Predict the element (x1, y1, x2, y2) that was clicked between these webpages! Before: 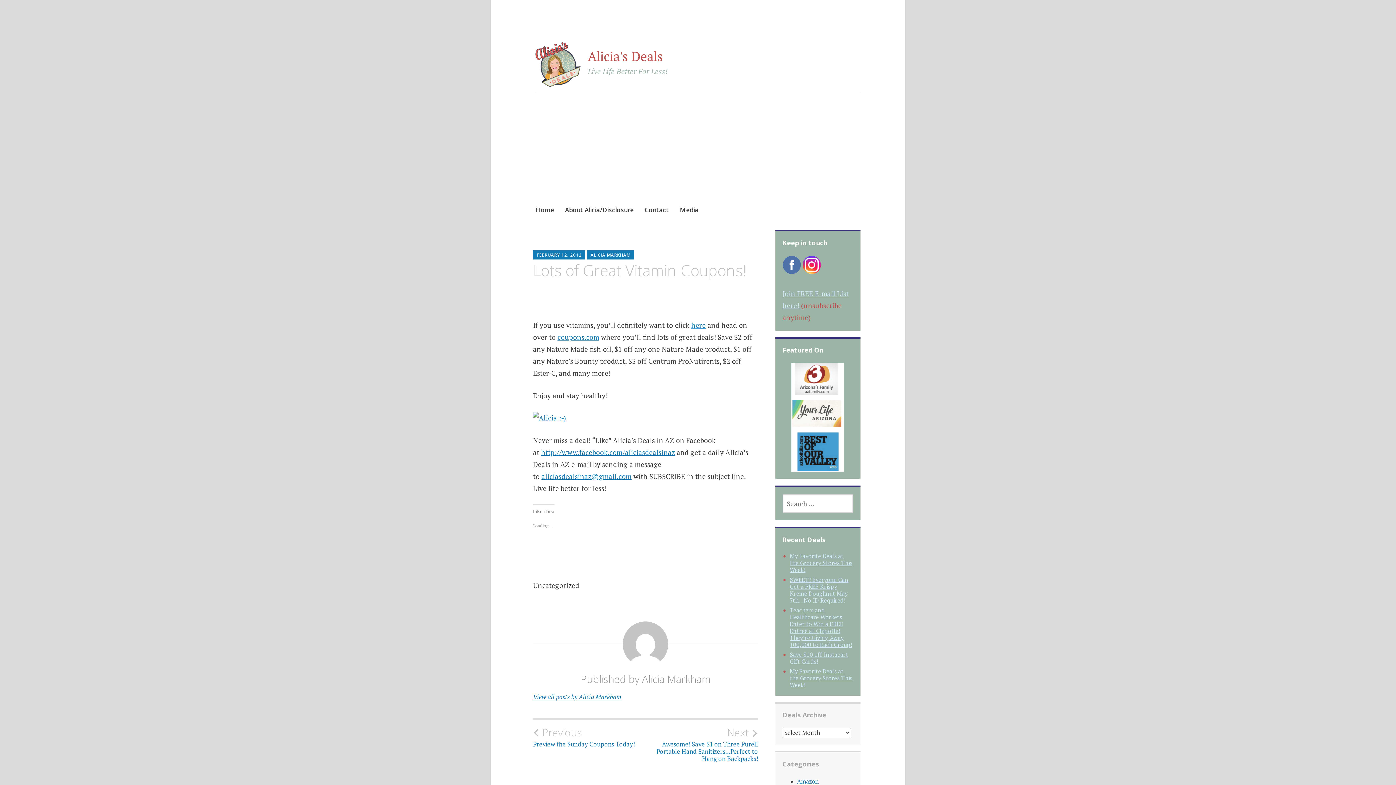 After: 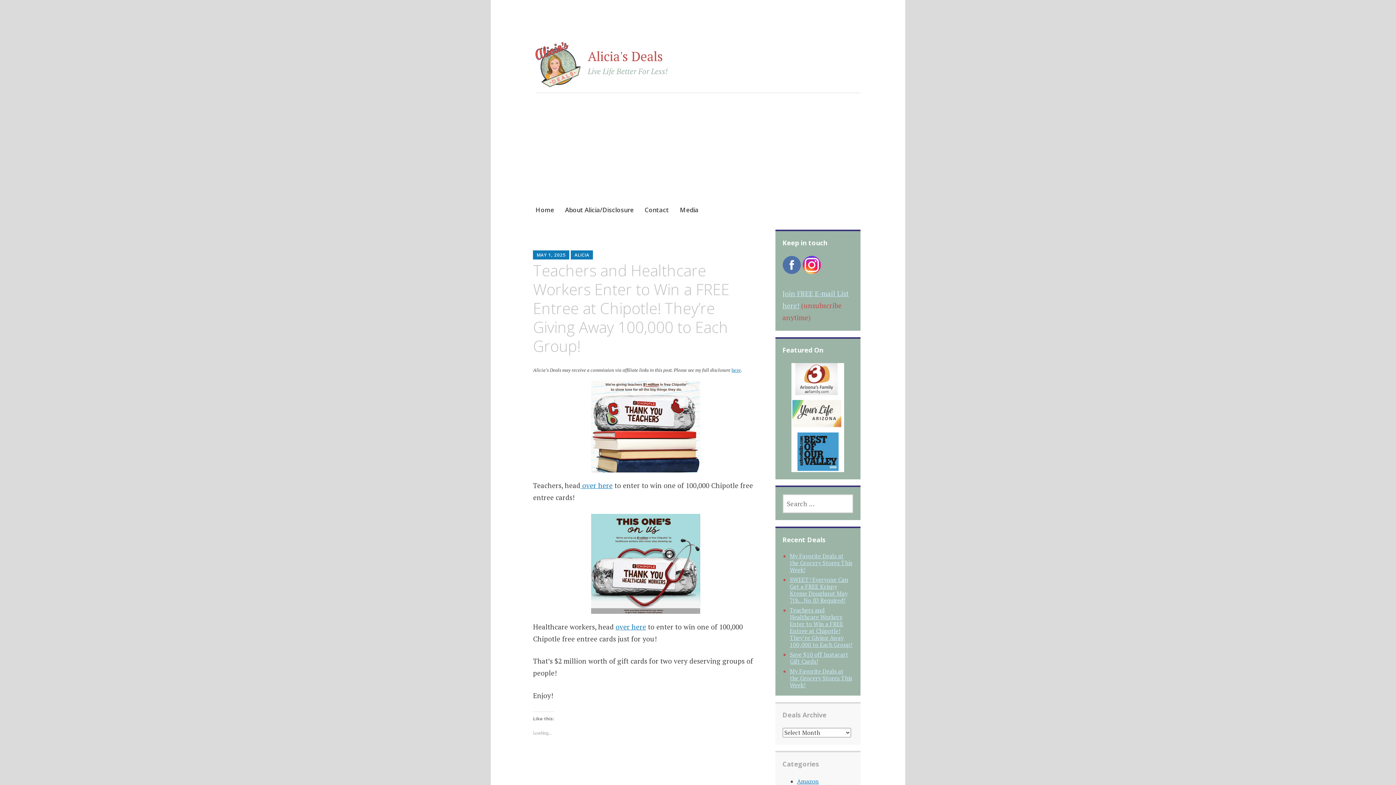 Action: bbox: (790, 606, 852, 648) label: Teachers and Healthcare Workers Enter to Win a FREE Entree at Chipotle! They’re Giving Away 100,000 to Each Group!